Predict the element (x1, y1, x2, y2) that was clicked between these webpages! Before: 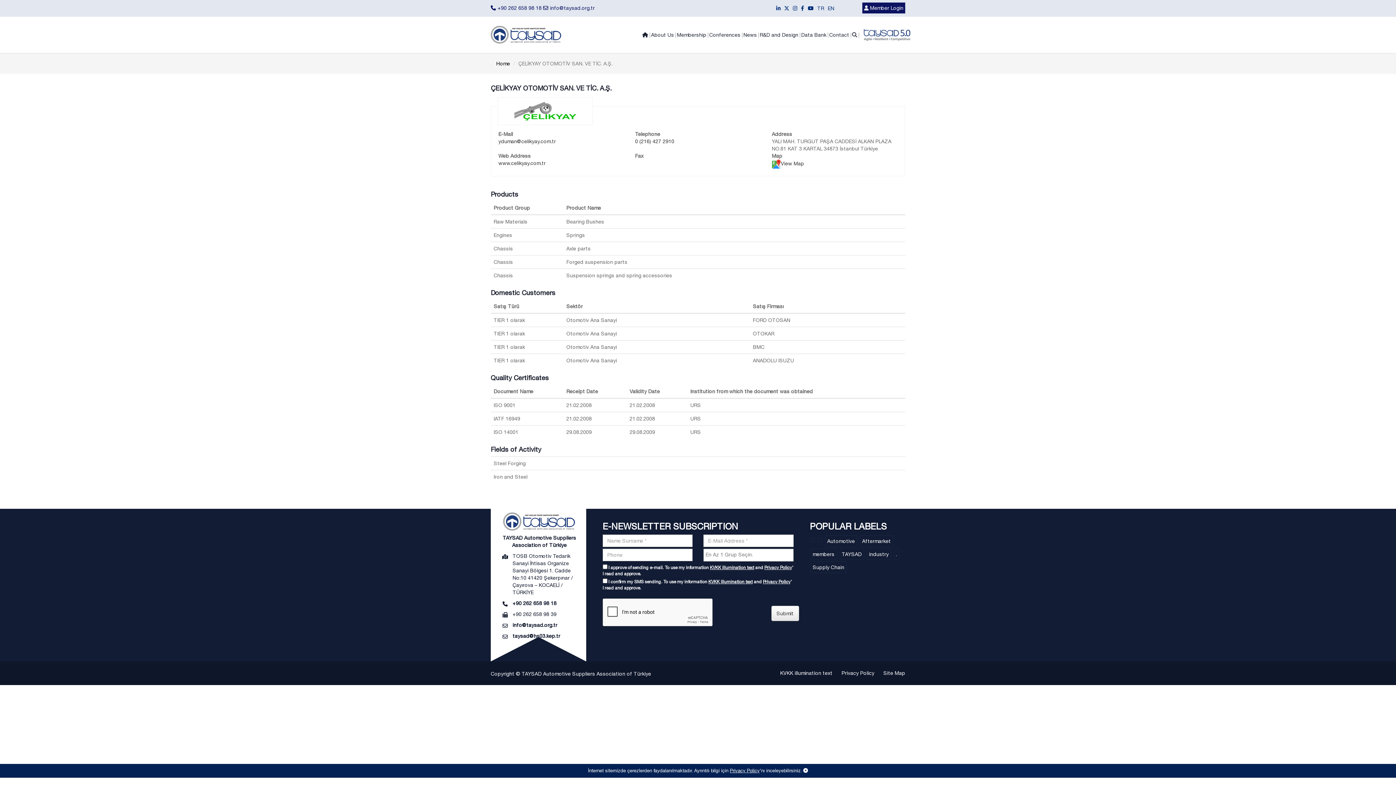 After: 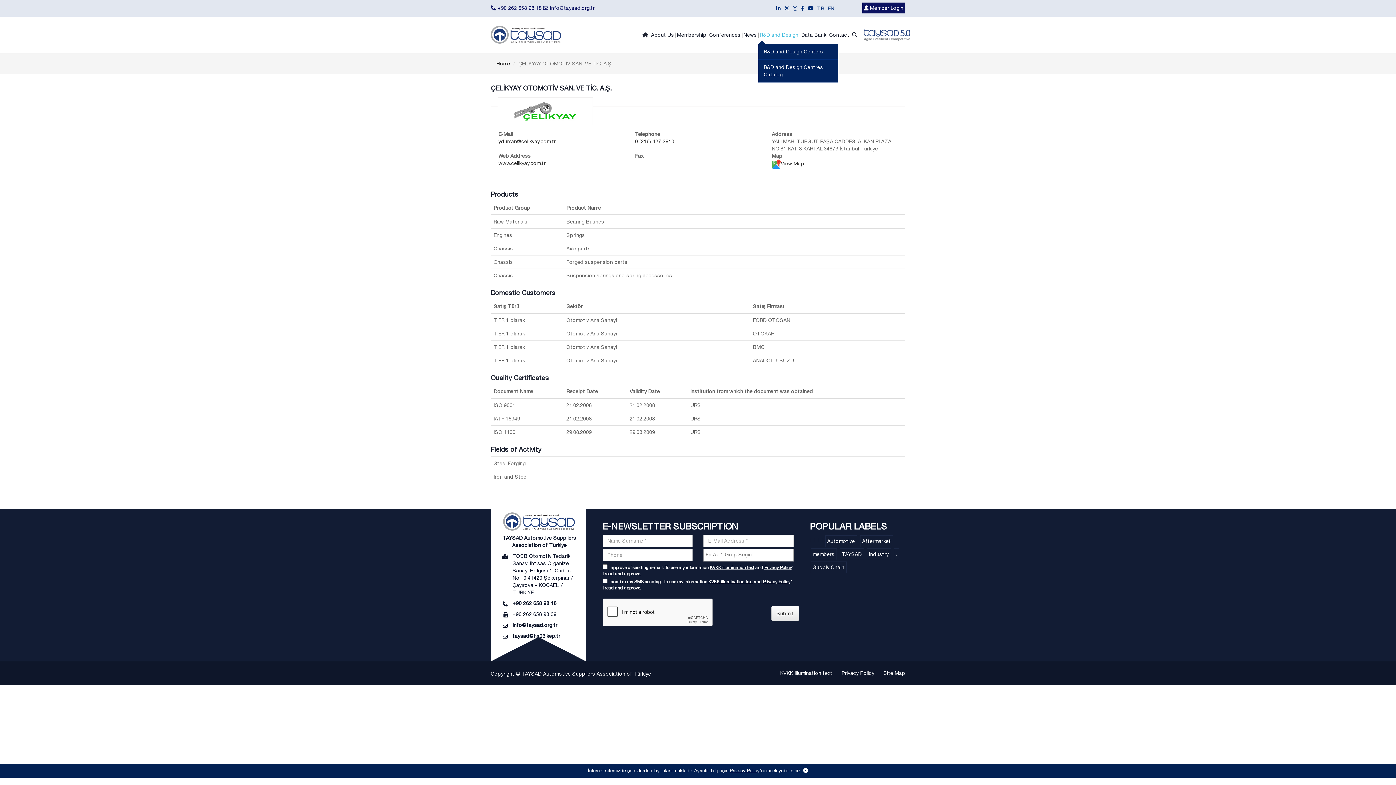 Action: label: R&D and Design bbox: (758, 16, 800, 53)